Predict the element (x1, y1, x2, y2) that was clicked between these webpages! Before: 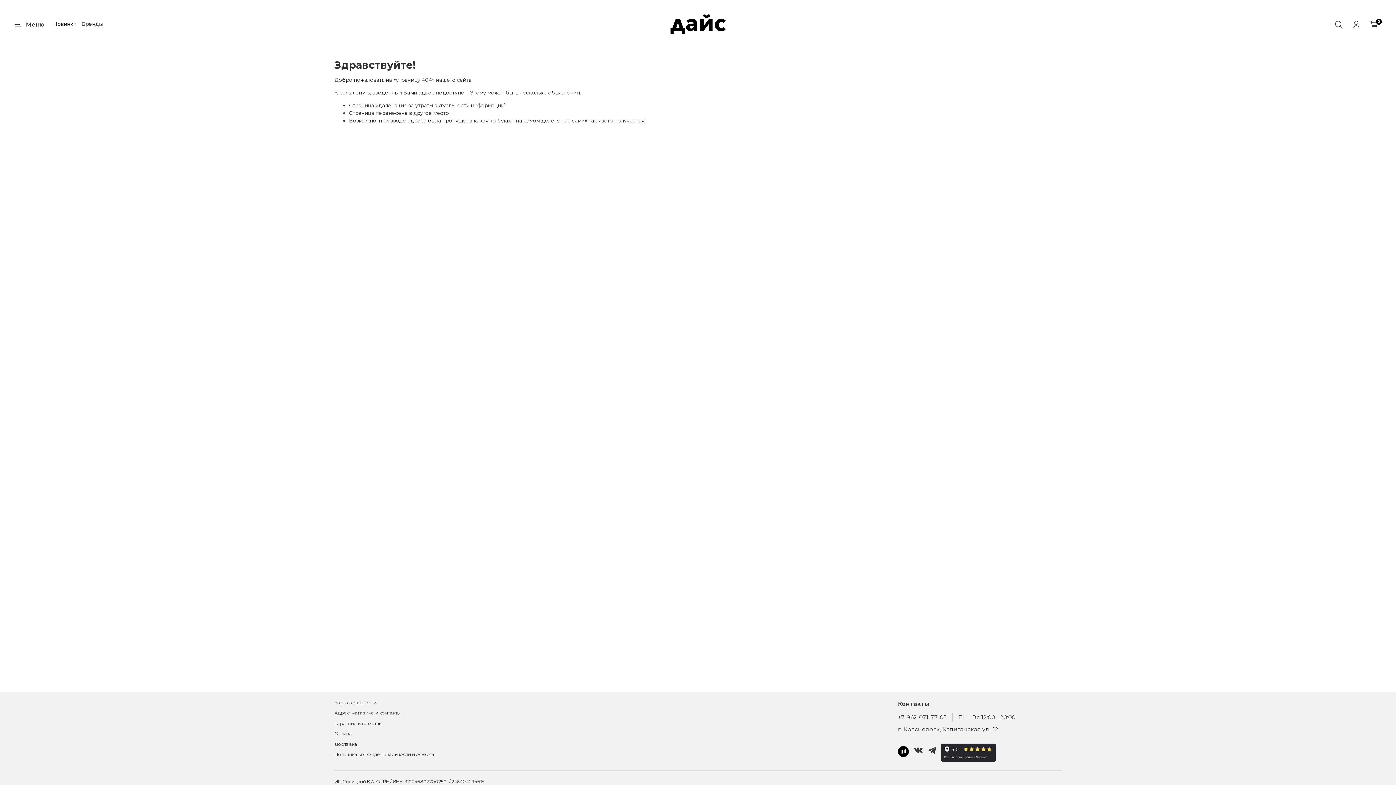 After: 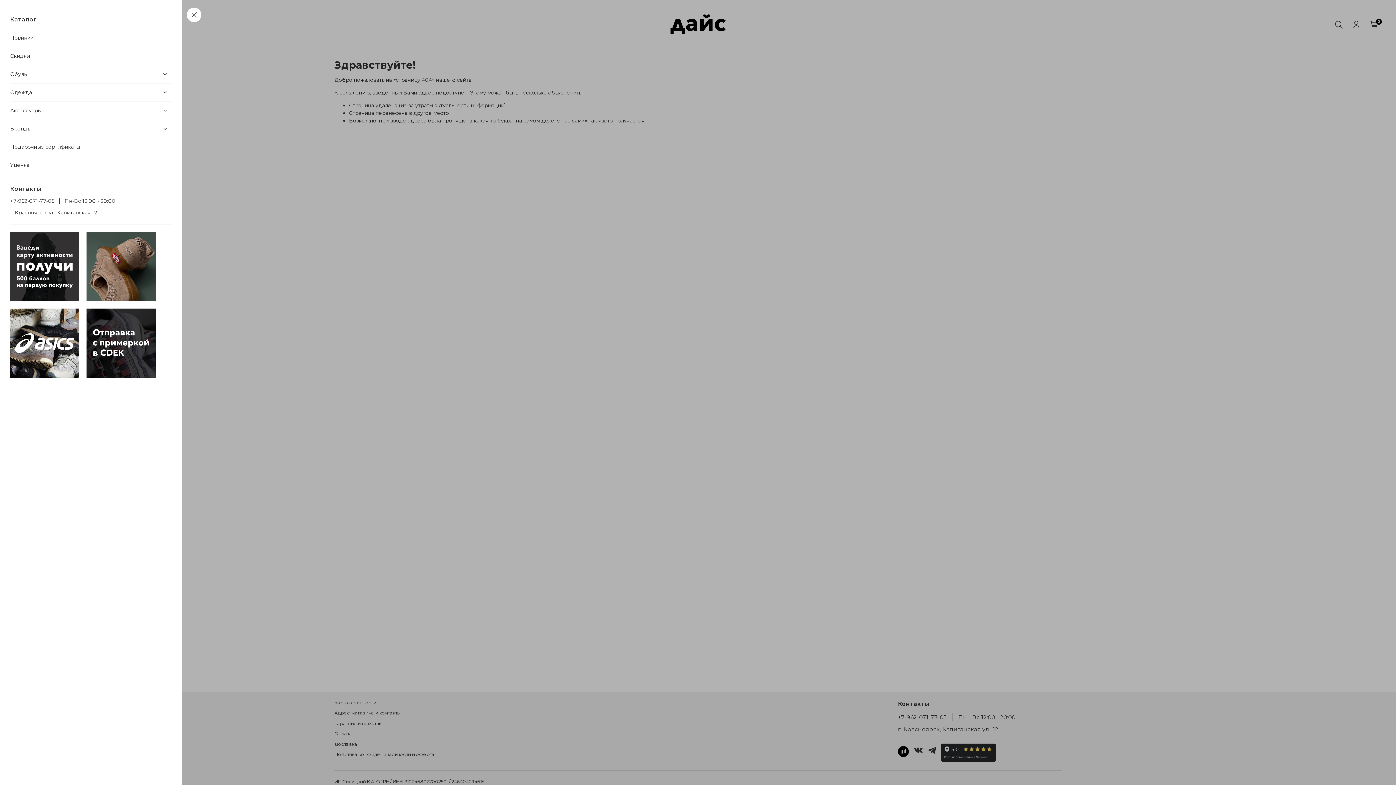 Action: bbox: (14, 19, 44, 29) label: Меню